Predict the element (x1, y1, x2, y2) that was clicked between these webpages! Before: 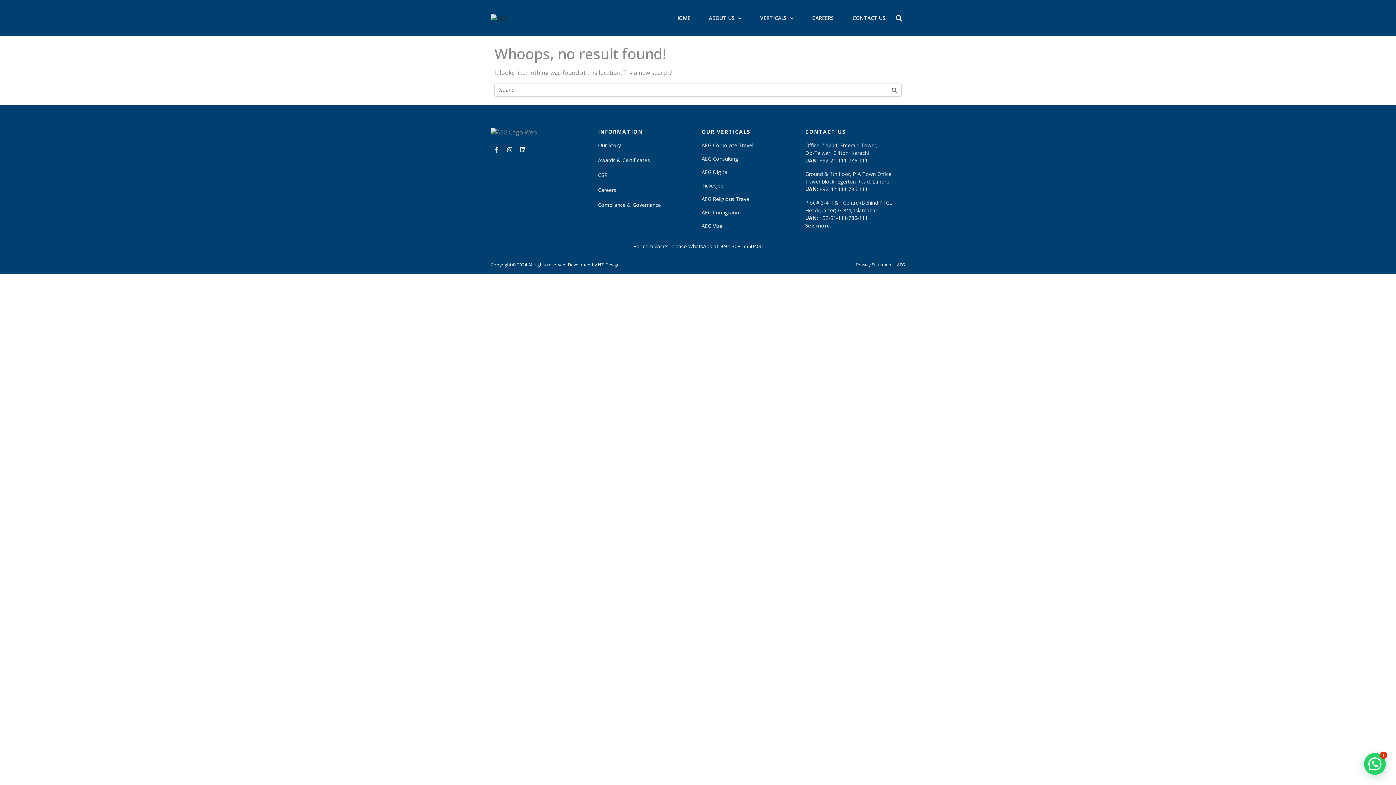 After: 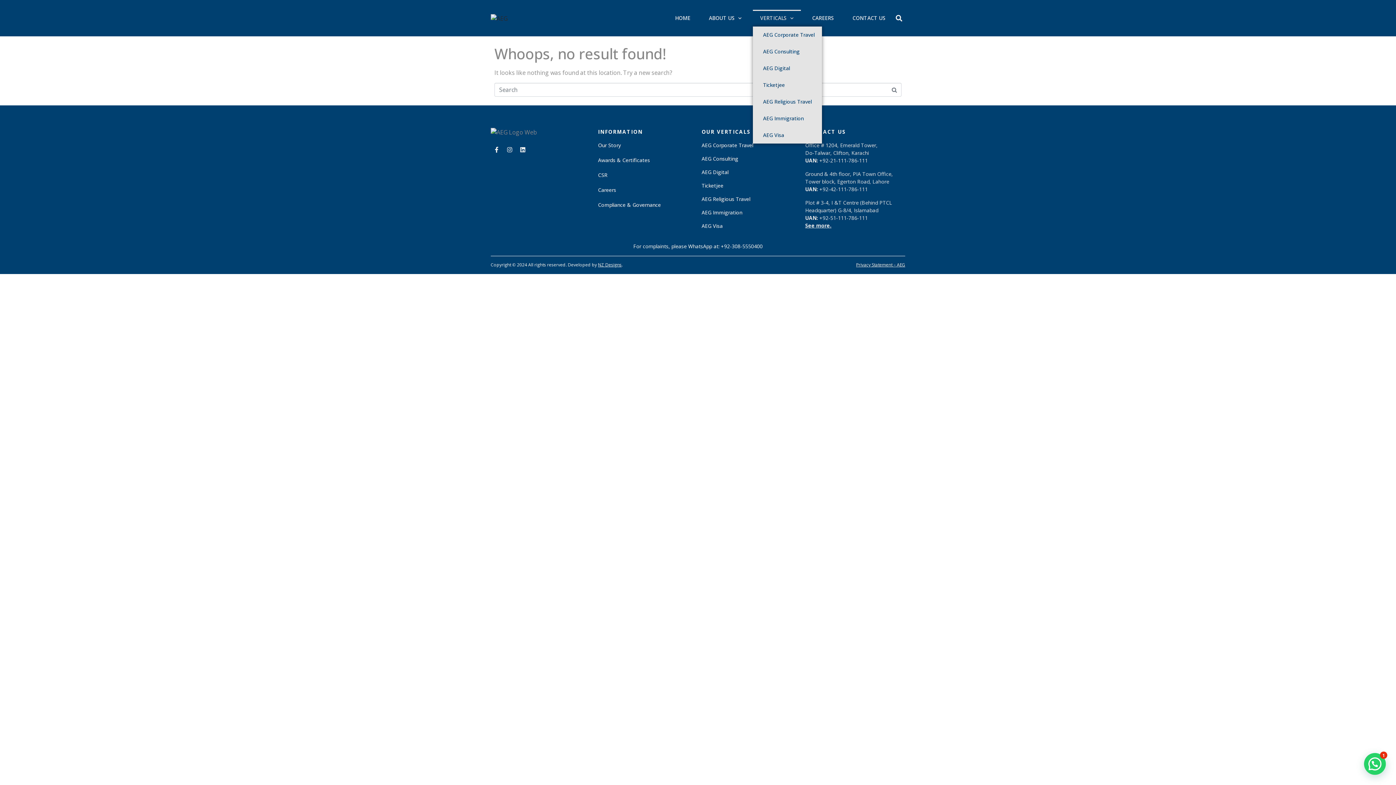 Action: label: VERTICALS bbox: (753, 9, 801, 26)